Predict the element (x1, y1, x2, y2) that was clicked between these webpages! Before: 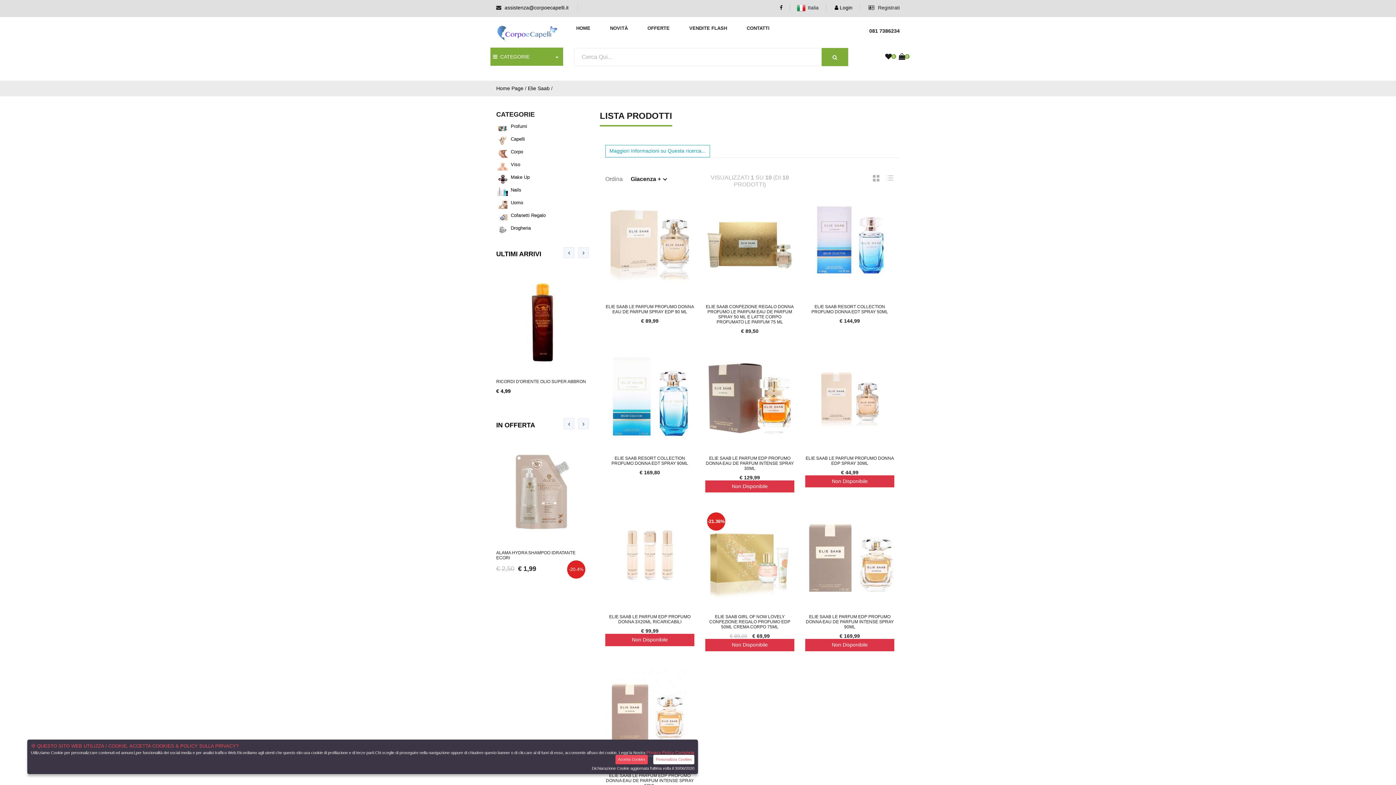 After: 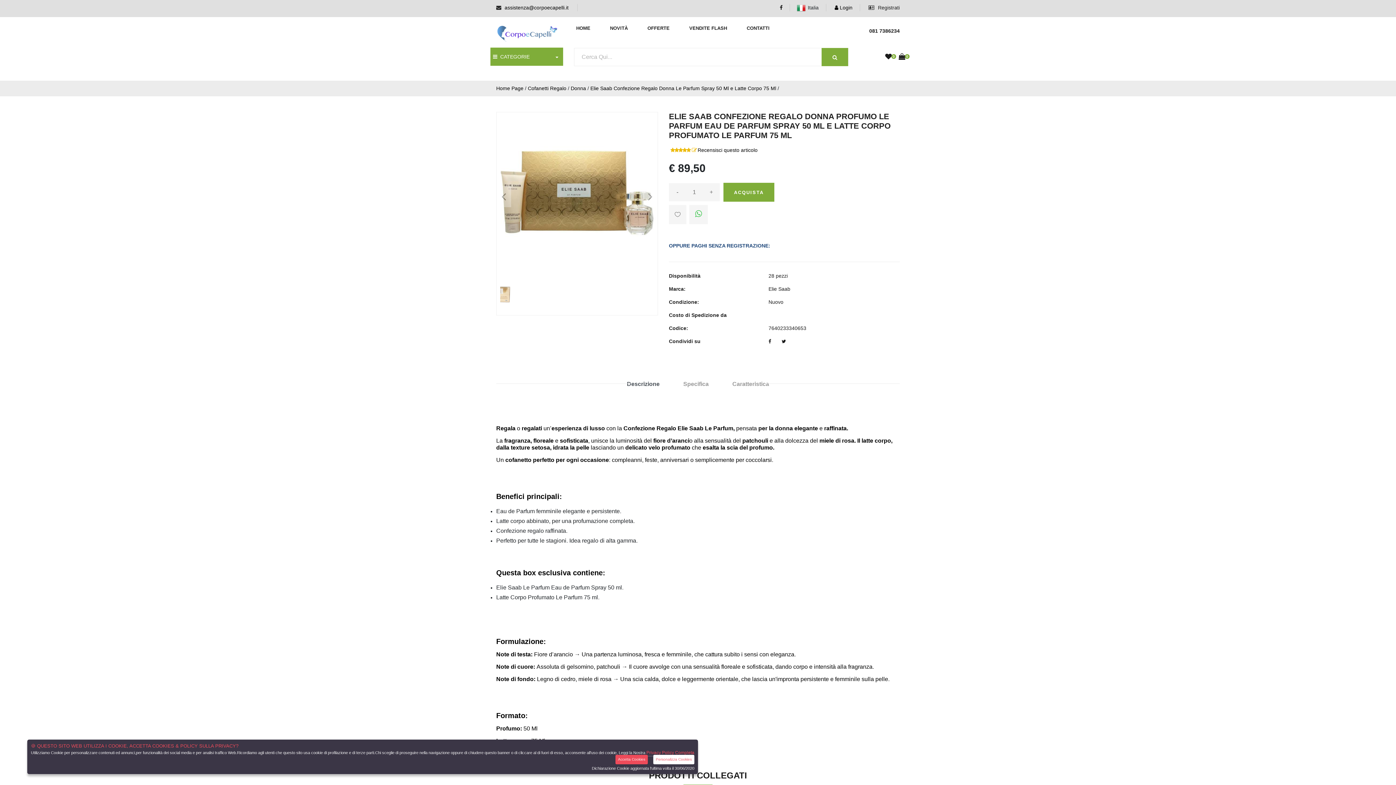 Action: bbox: (705, 304, 793, 324) label: ELIE SAAB CONFEZIONE REGALO DONNA PROFUMO LE PARFUM EAU DE PARFUM SPRAY 50 ML E LATTE CORPO PROFUMATO LE PARFUM 75 ML